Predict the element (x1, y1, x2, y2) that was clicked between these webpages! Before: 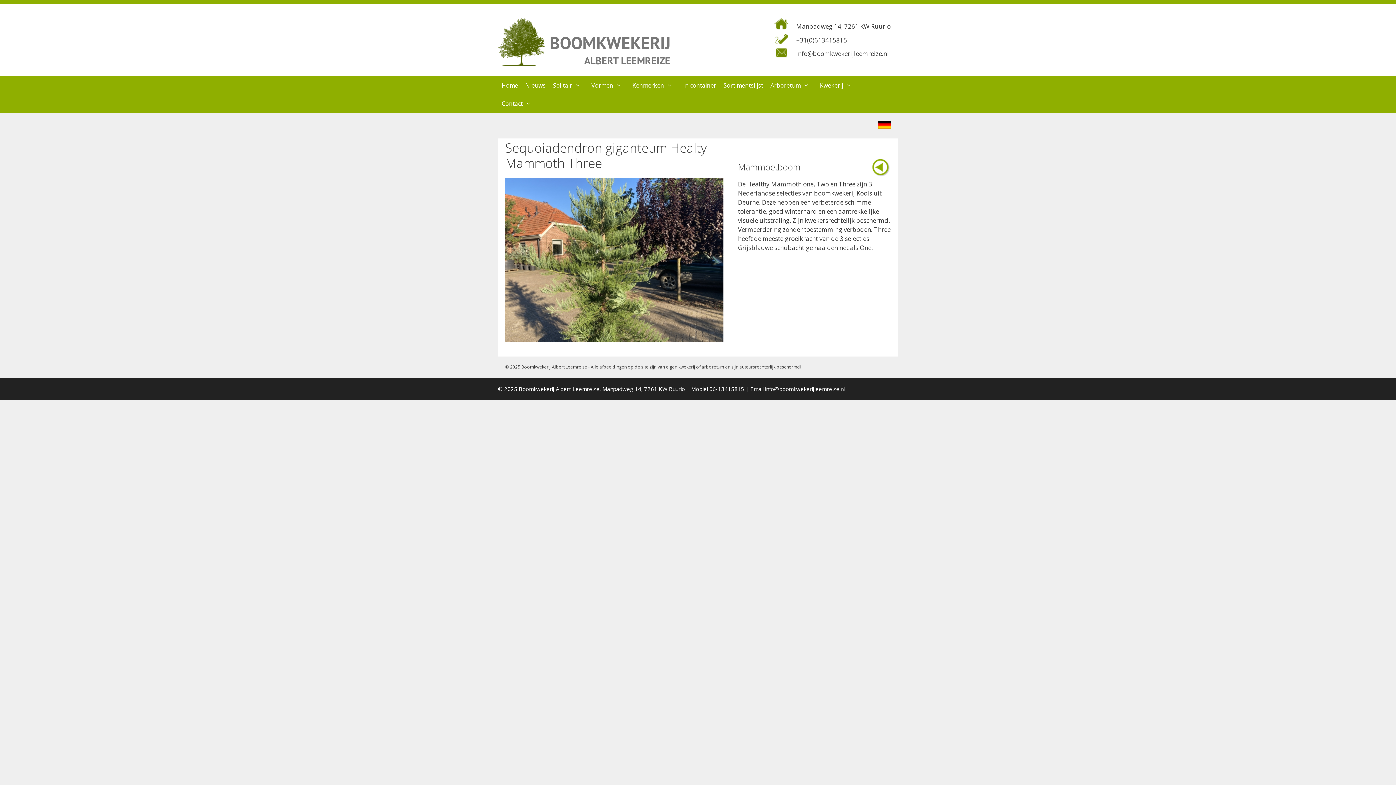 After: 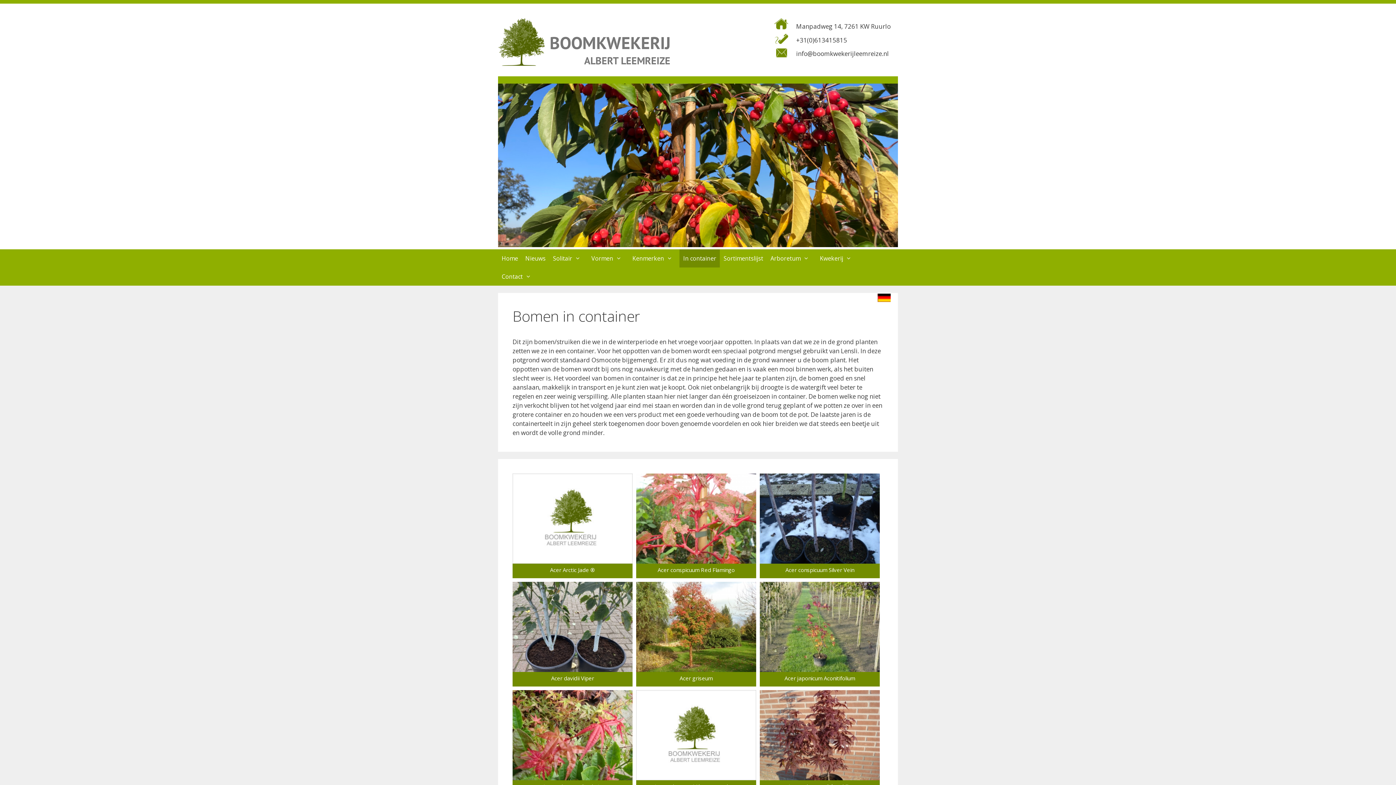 Action: label: In container bbox: (679, 76, 720, 94)